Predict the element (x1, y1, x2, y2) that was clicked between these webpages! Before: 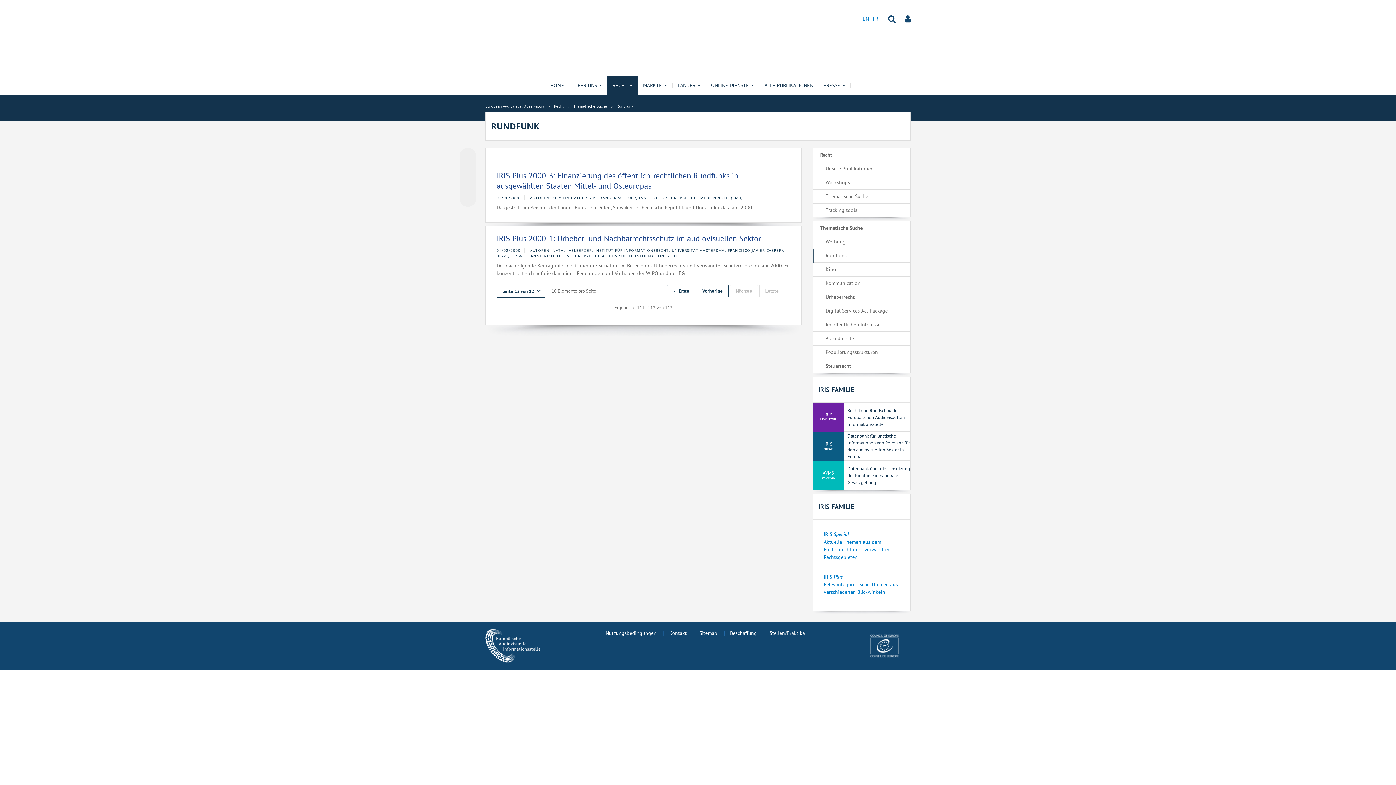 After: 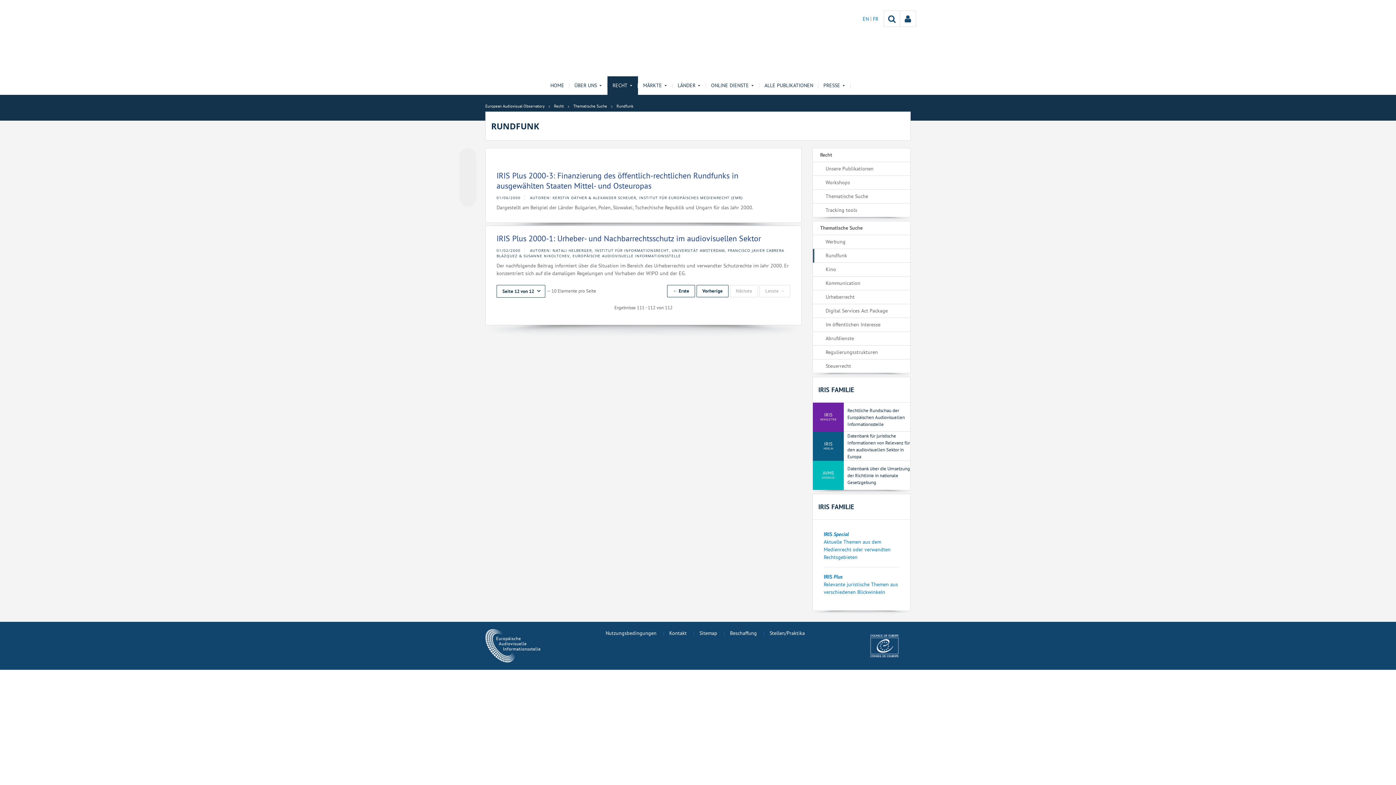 Action: label: Letzte → bbox: (759, 285, 790, 297)